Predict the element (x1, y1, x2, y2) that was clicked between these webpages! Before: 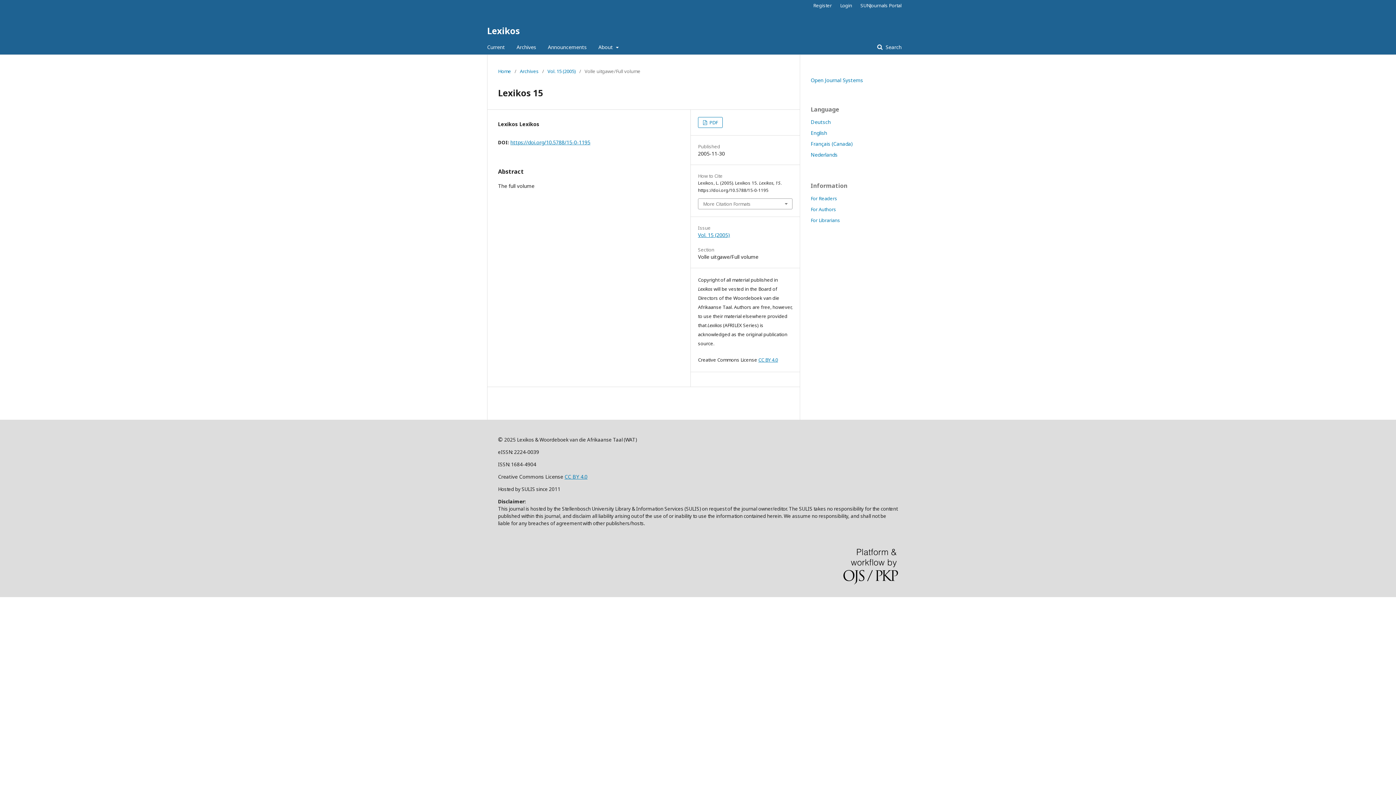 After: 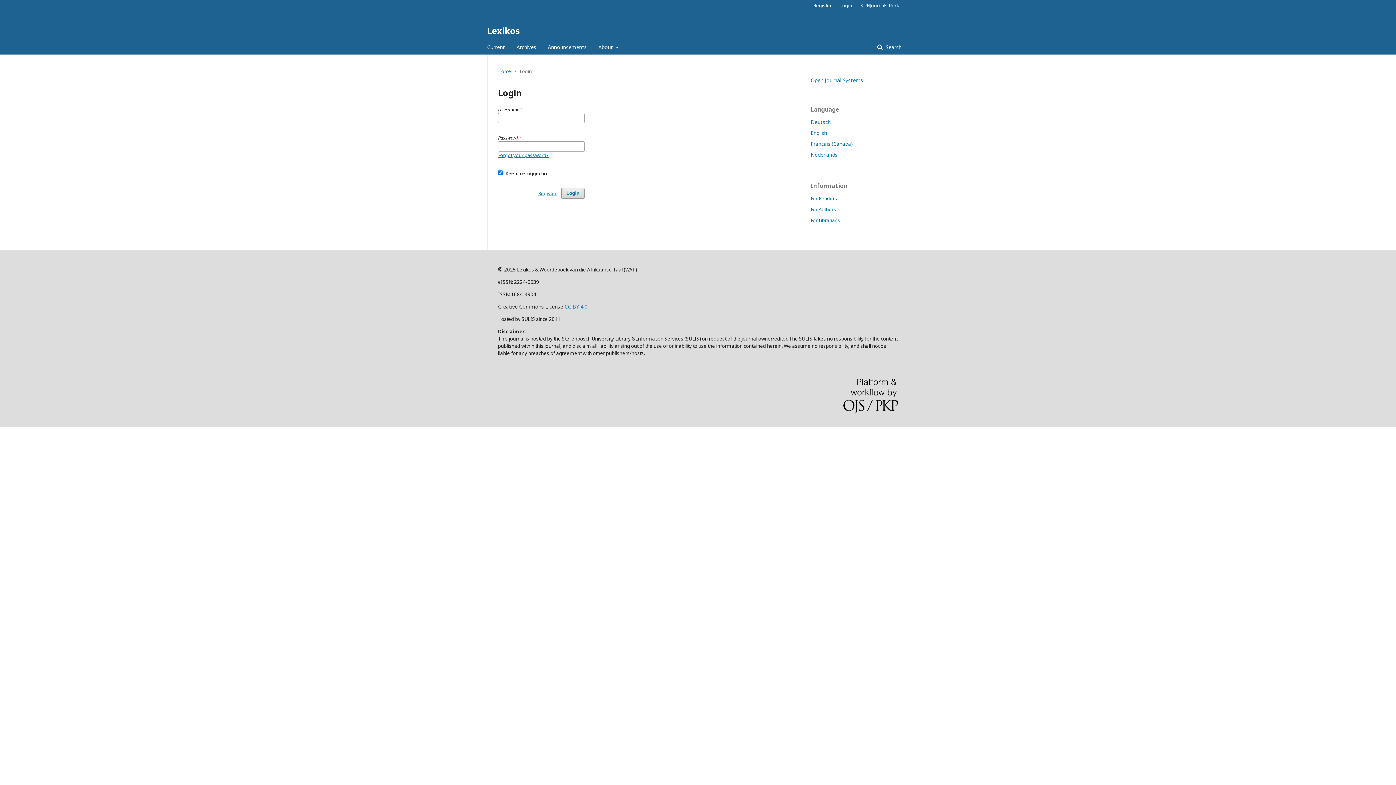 Action: bbox: (836, 0, 856, 10) label: Login